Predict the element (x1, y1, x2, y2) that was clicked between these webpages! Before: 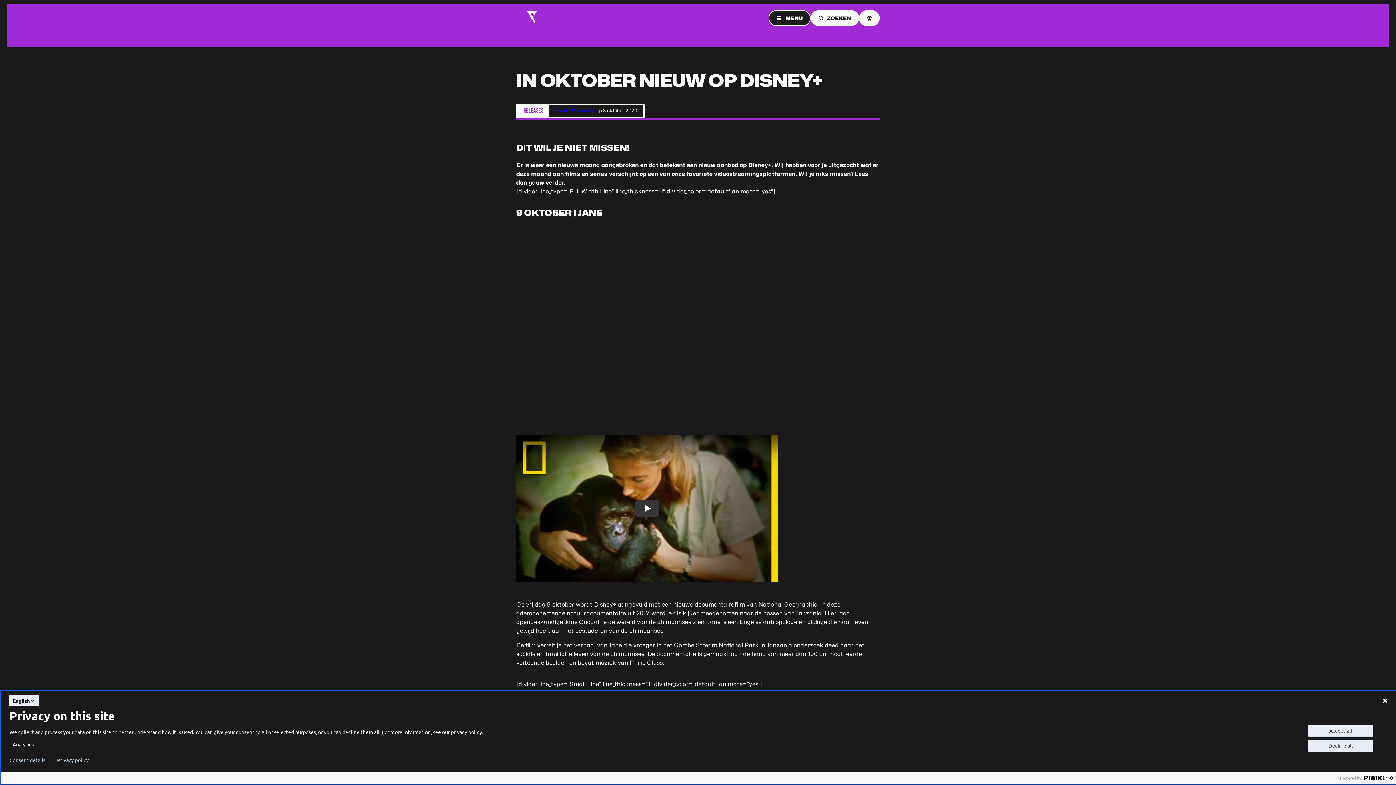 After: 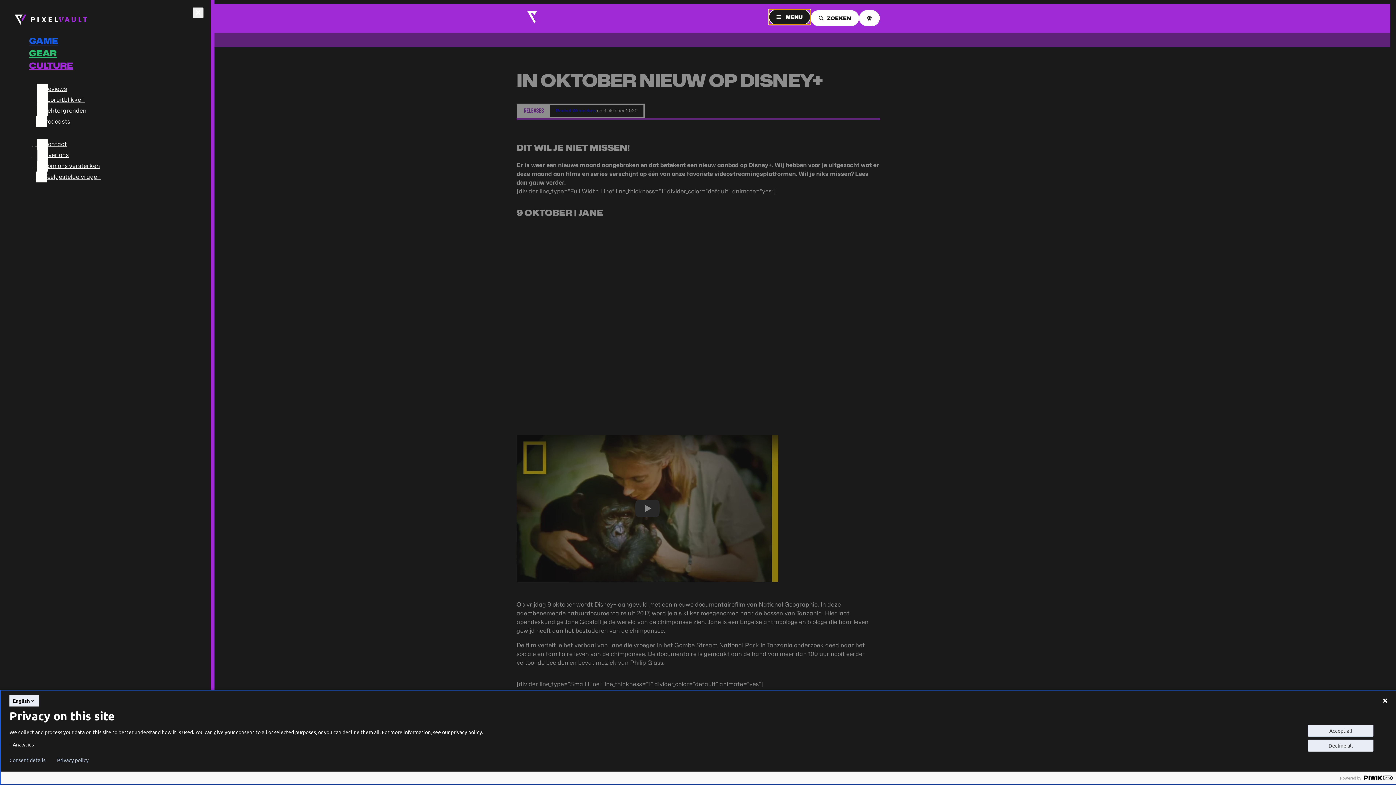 Action: bbox: (768, 10, 810, 26) label:  MENU